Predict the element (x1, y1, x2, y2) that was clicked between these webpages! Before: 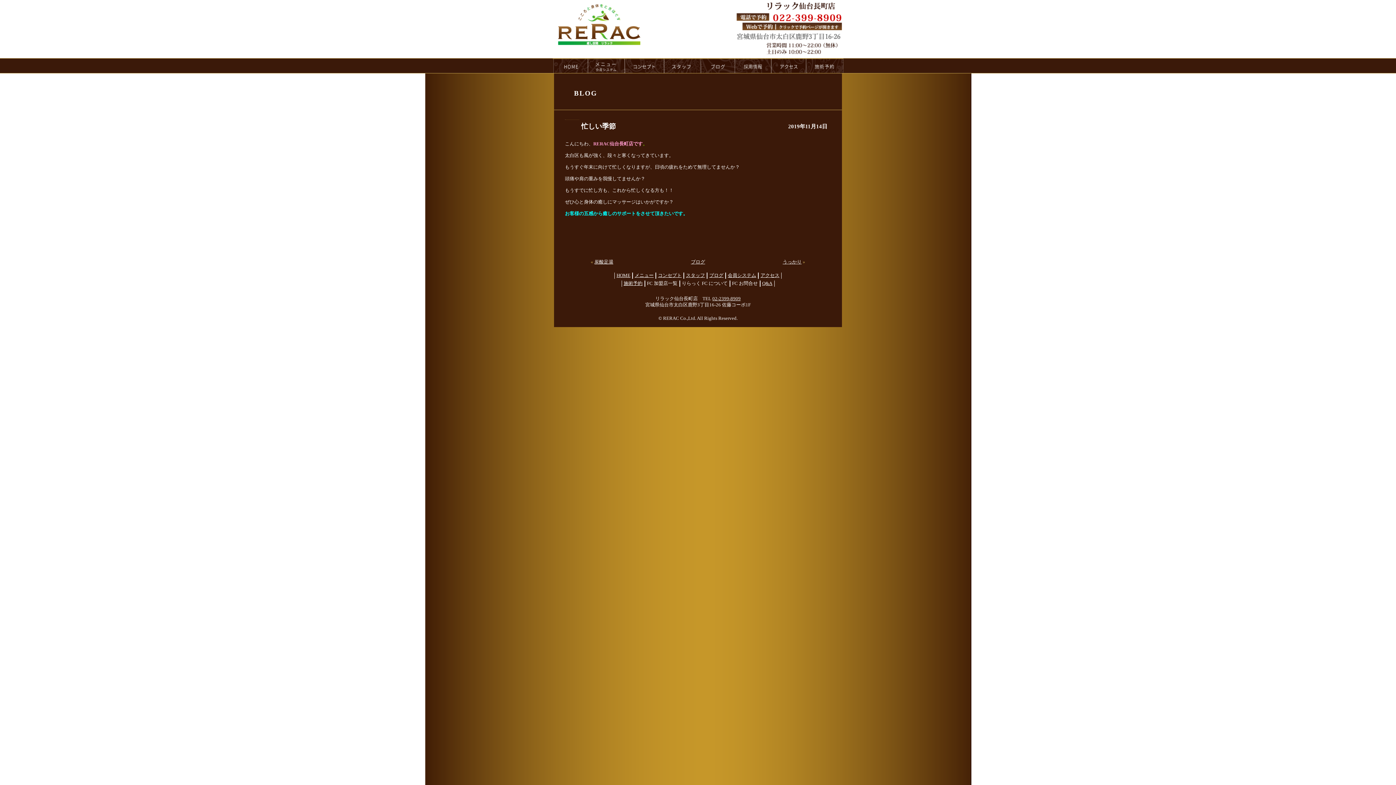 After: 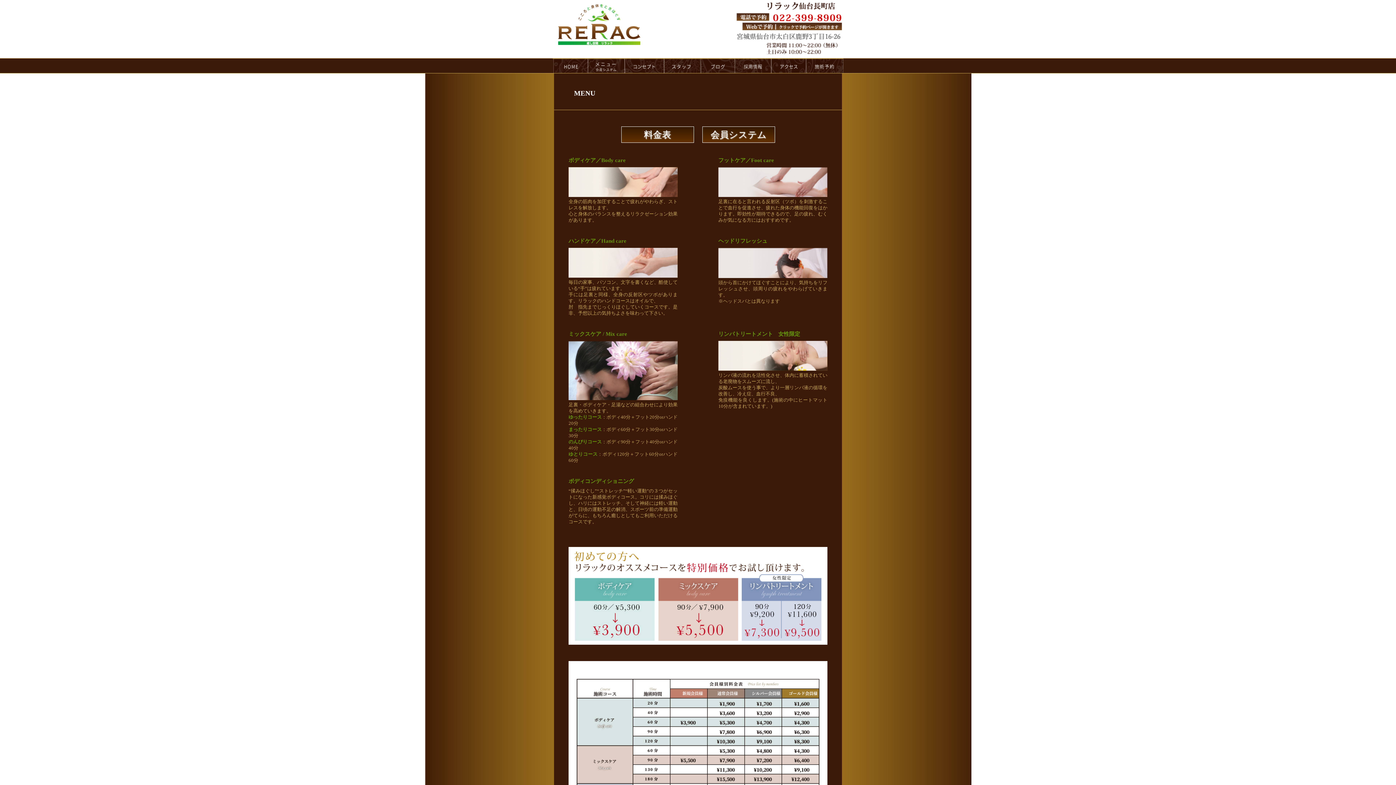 Action: label: menu bbox: (588, 58, 624, 73)